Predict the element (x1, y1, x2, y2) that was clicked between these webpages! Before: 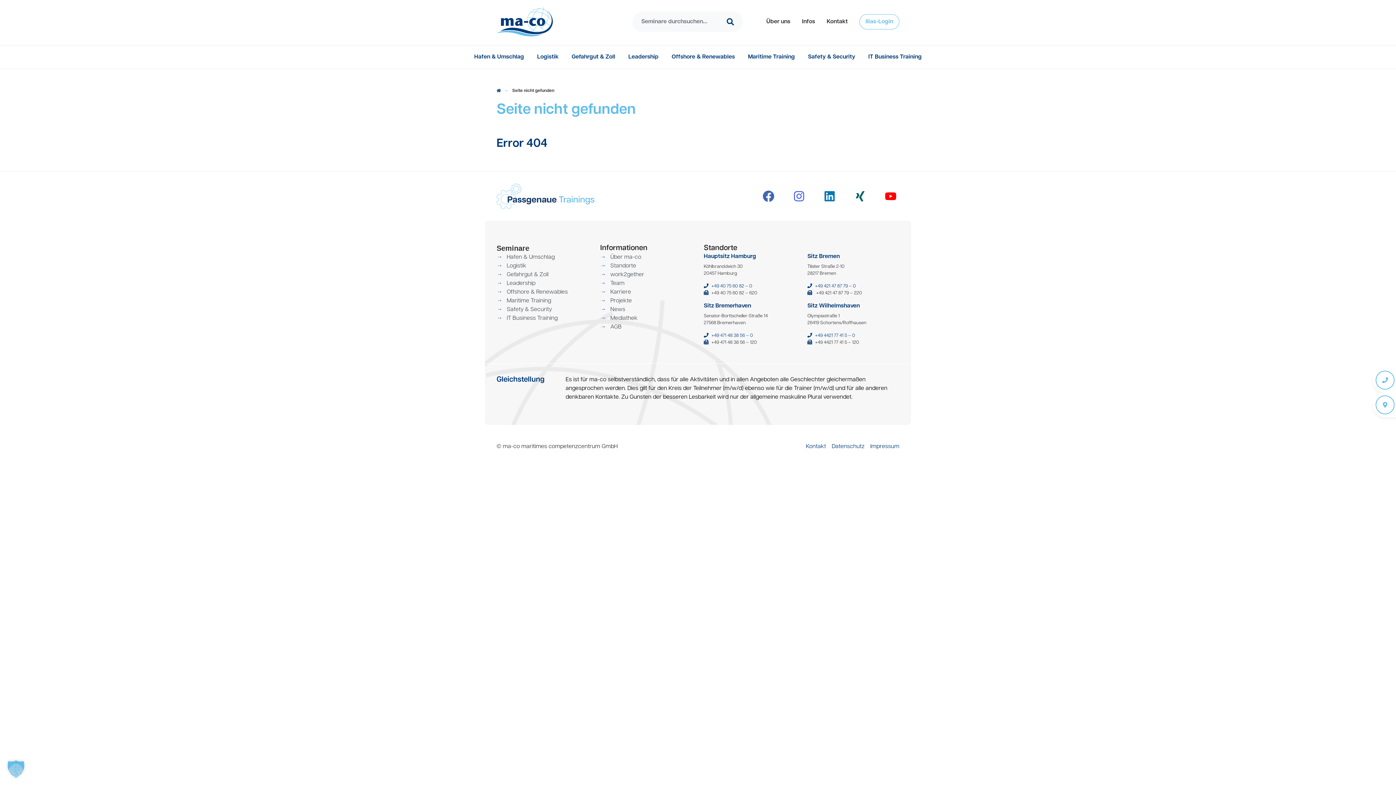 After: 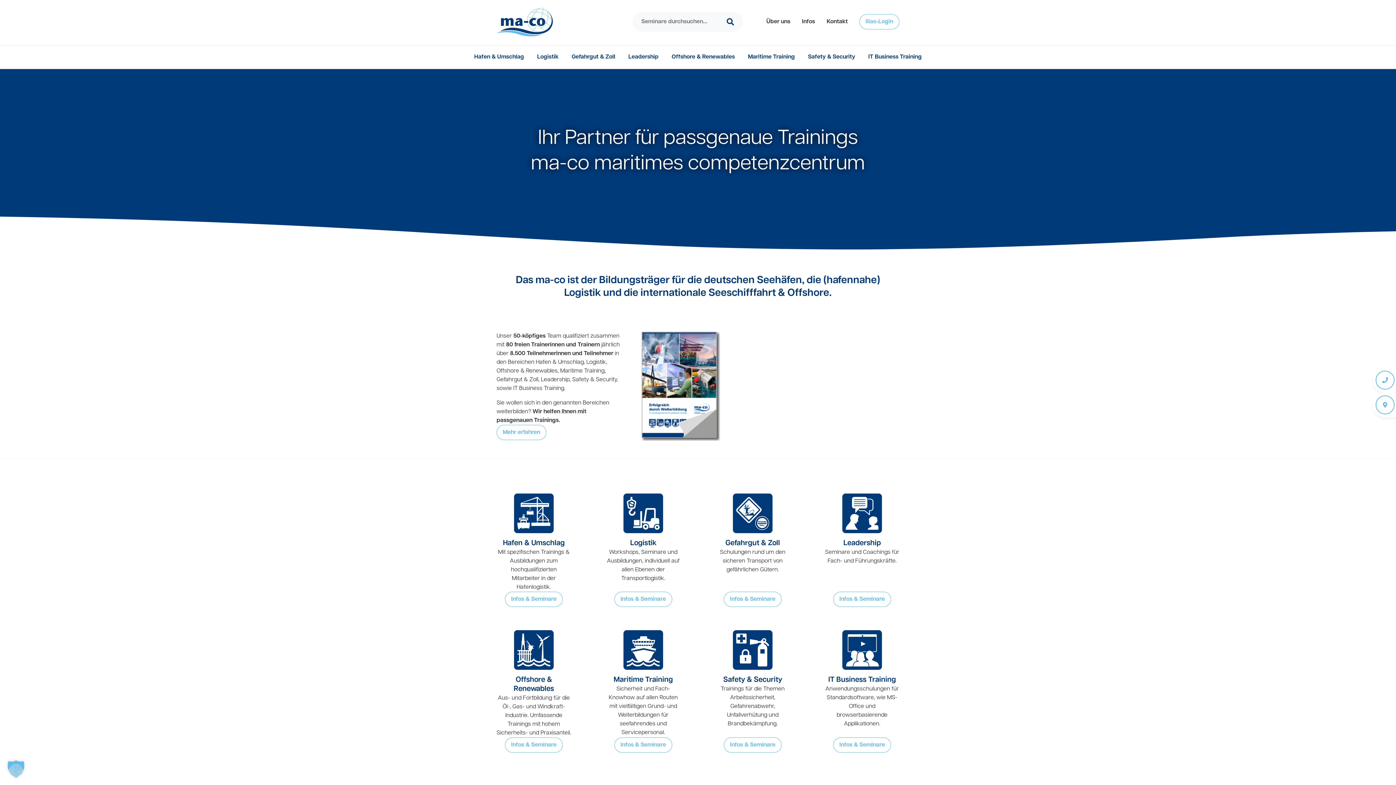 Action: bbox: (496, 18, 553, 24)